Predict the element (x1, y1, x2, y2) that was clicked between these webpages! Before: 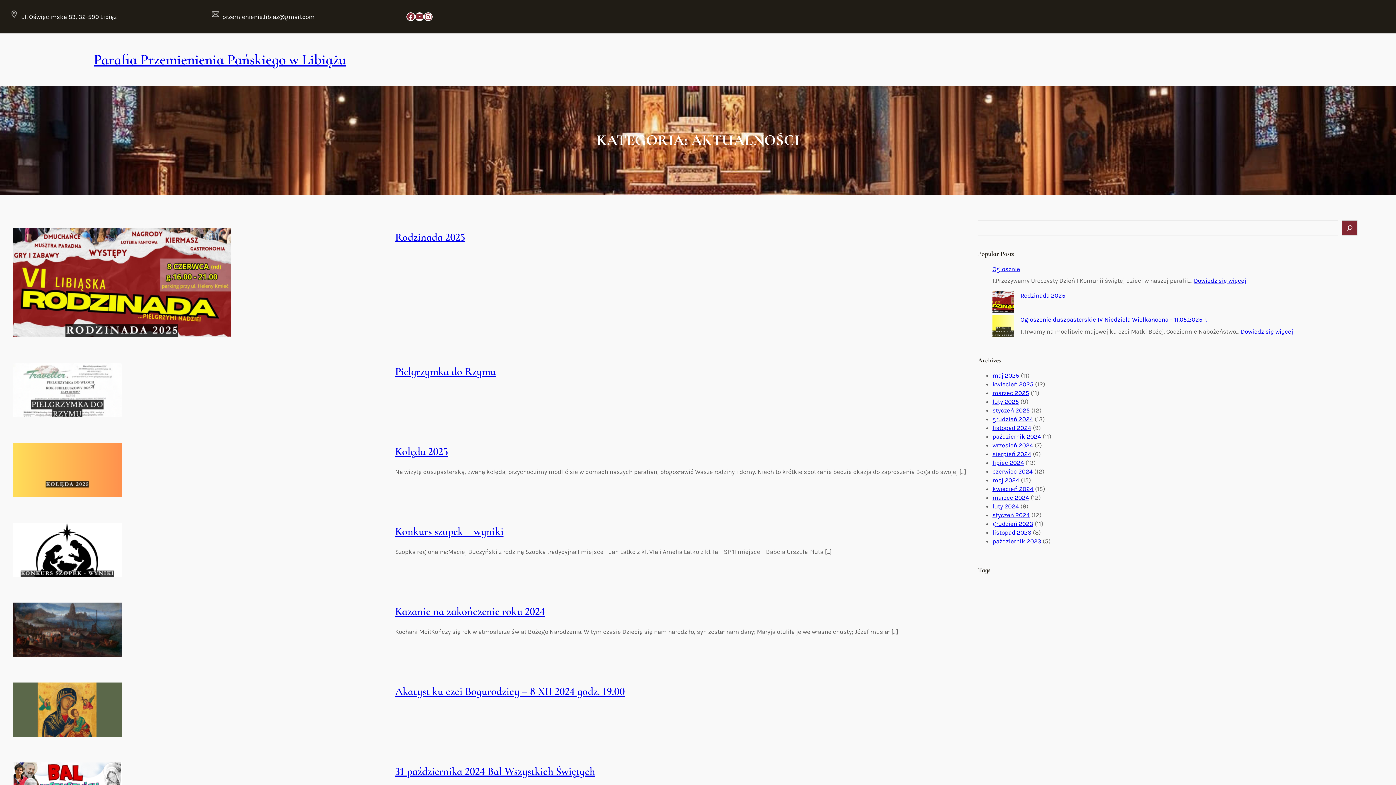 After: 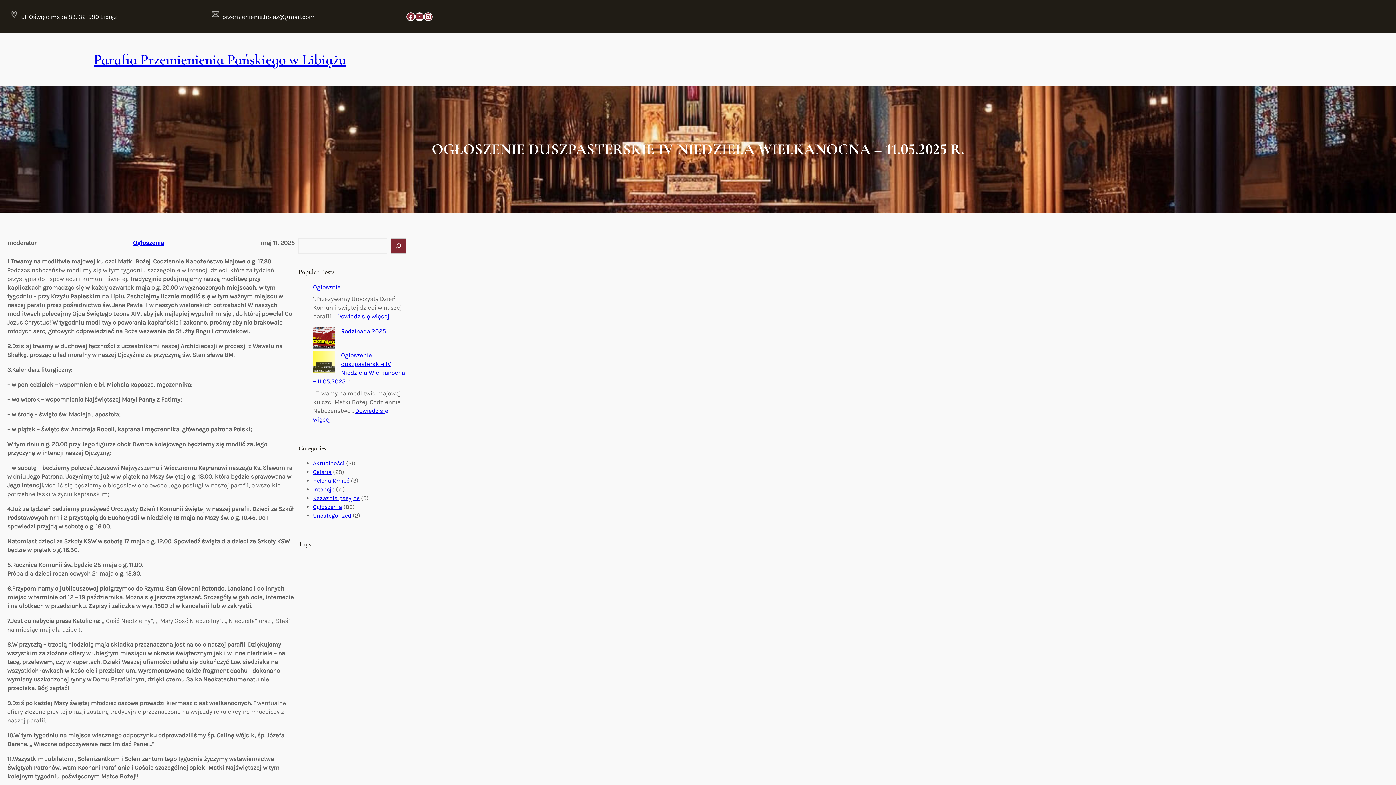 Action: label: Ogłoszenie duszpasterskie IV Niedziela Wielkanocna – 11.05.2025 r. bbox: (1020, 316, 1207, 323)